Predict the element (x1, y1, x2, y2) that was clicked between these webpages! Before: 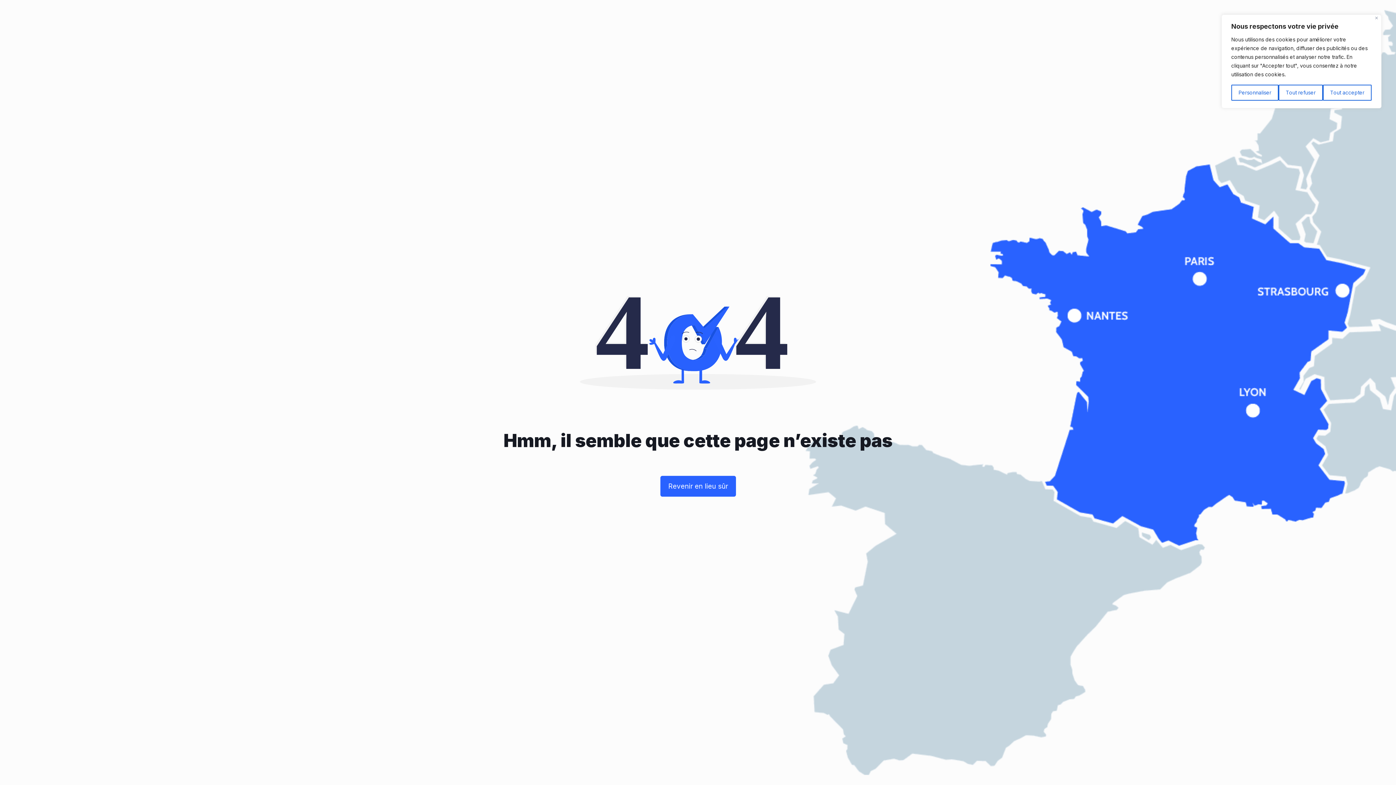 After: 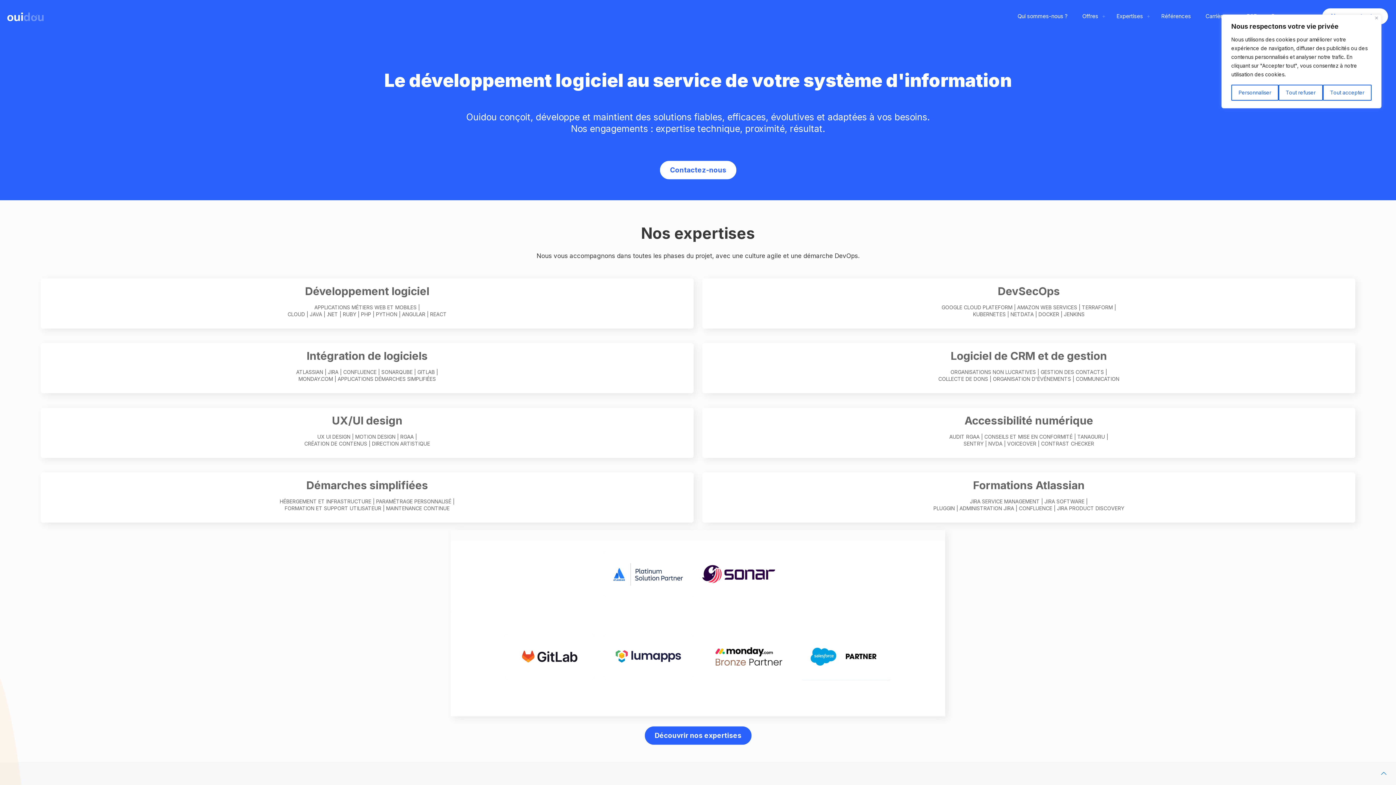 Action: label: Revenir en lieu sûr bbox: (660, 476, 735, 497)